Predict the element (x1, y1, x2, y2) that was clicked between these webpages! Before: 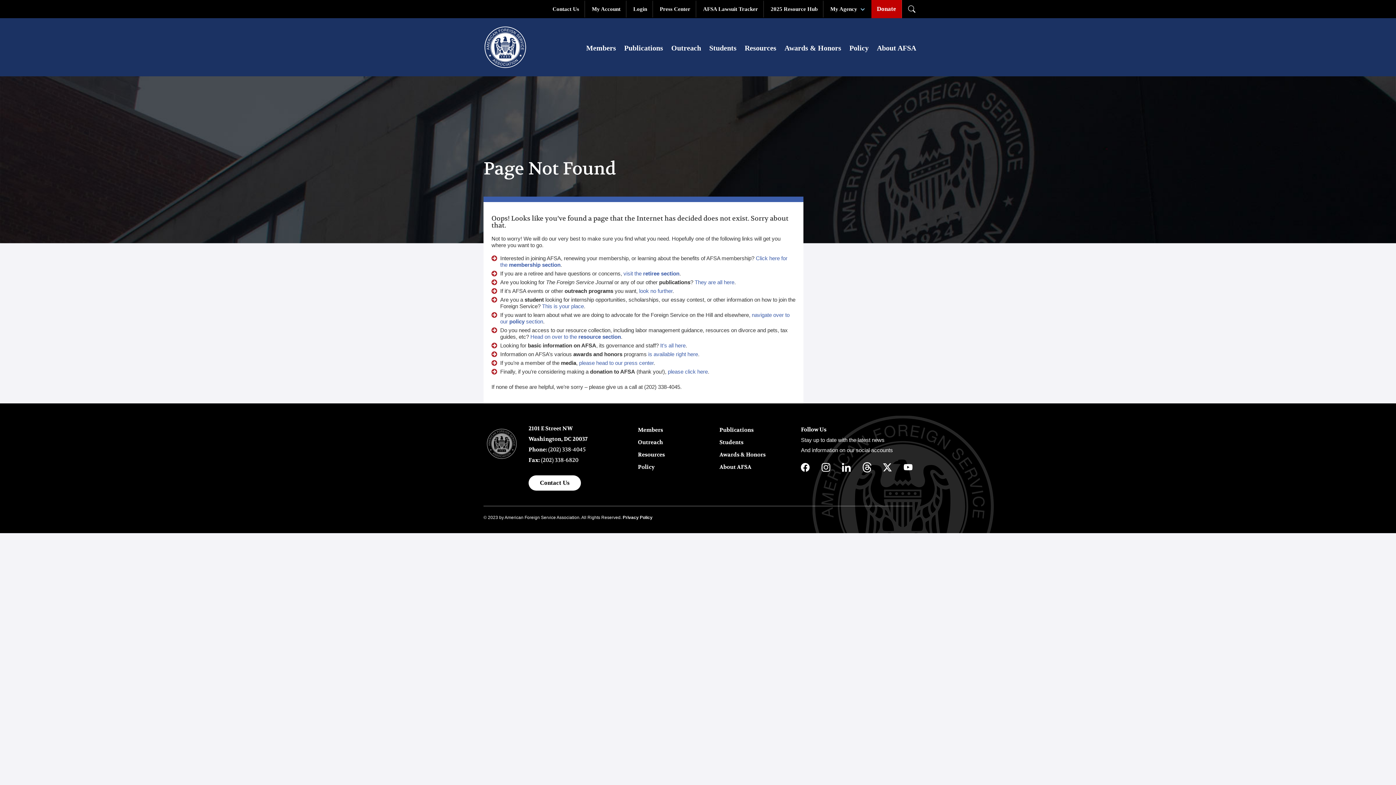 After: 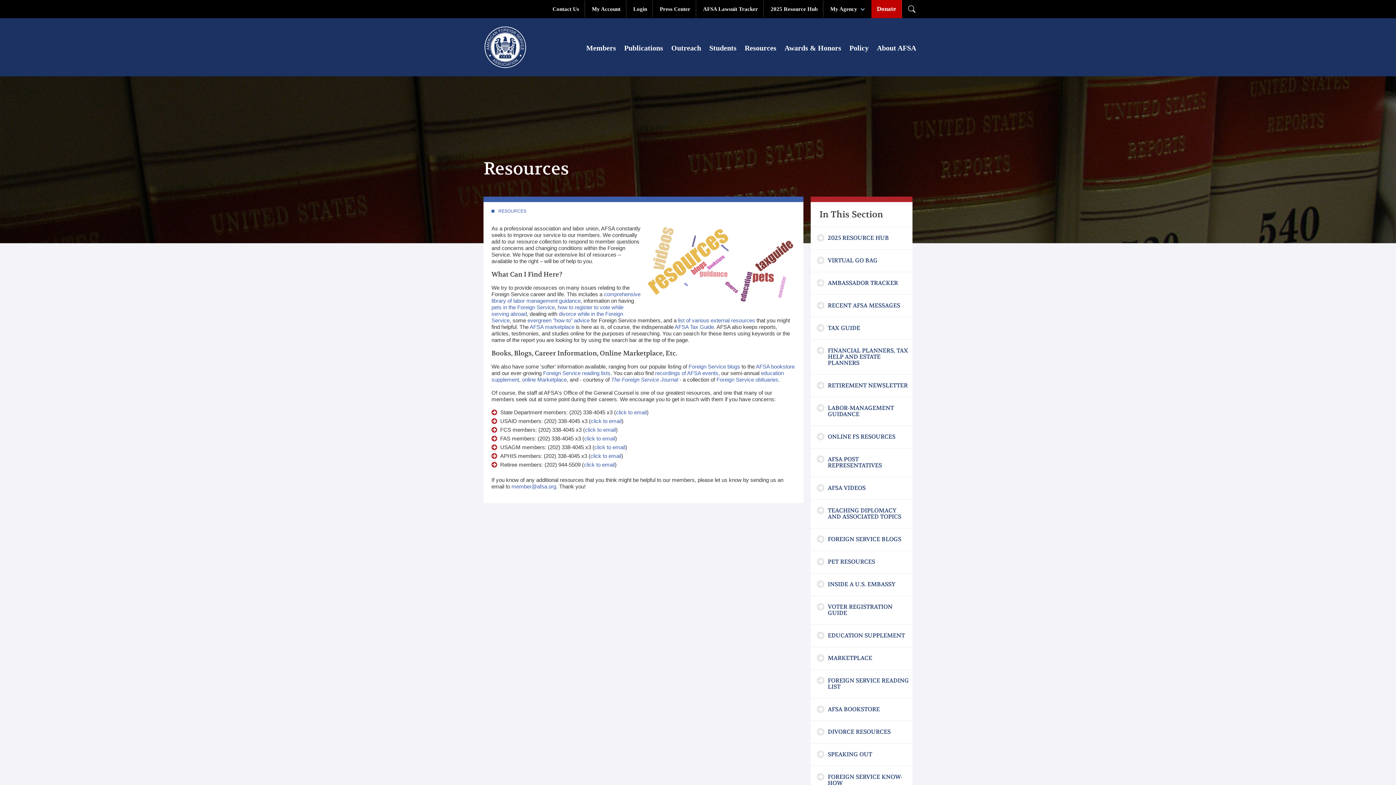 Action: label: Resources bbox: (638, 451, 719, 464)